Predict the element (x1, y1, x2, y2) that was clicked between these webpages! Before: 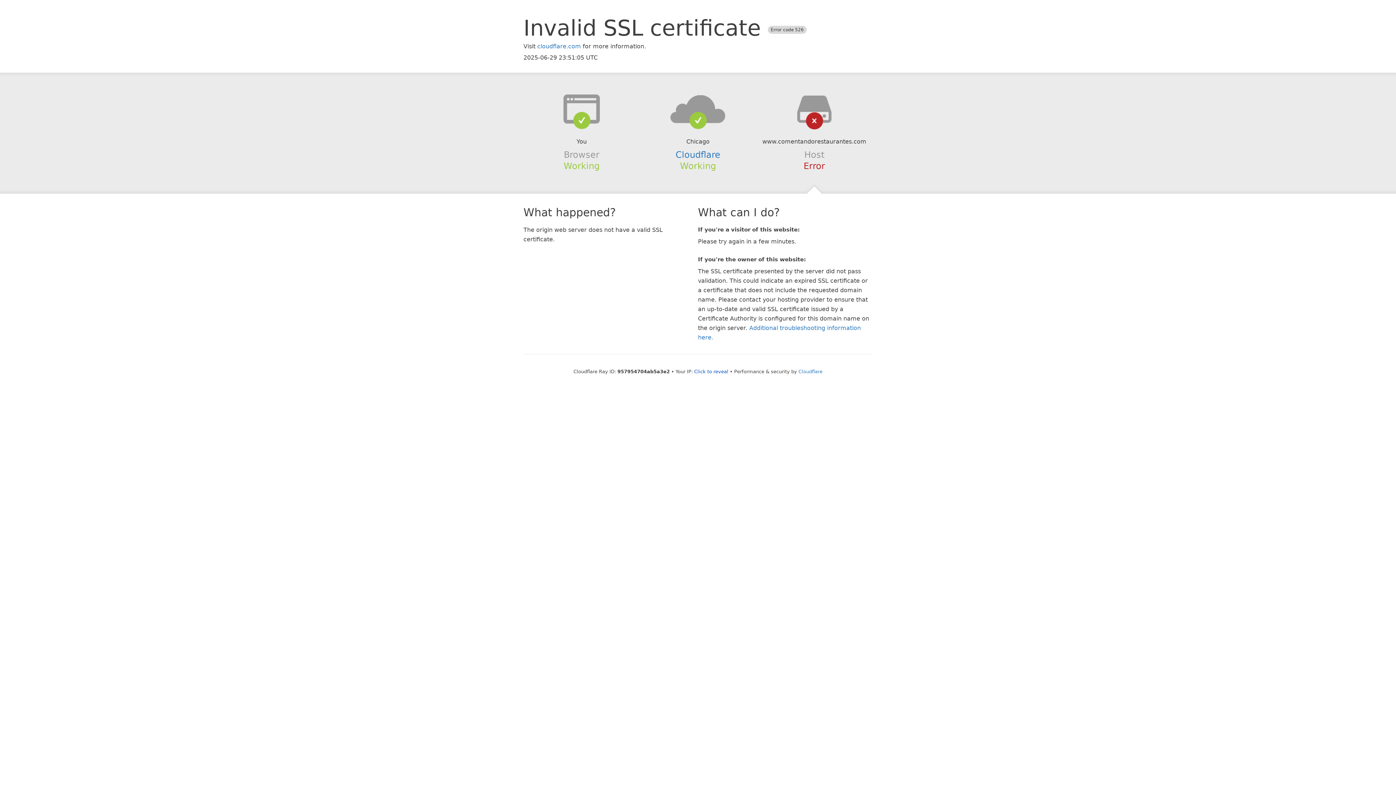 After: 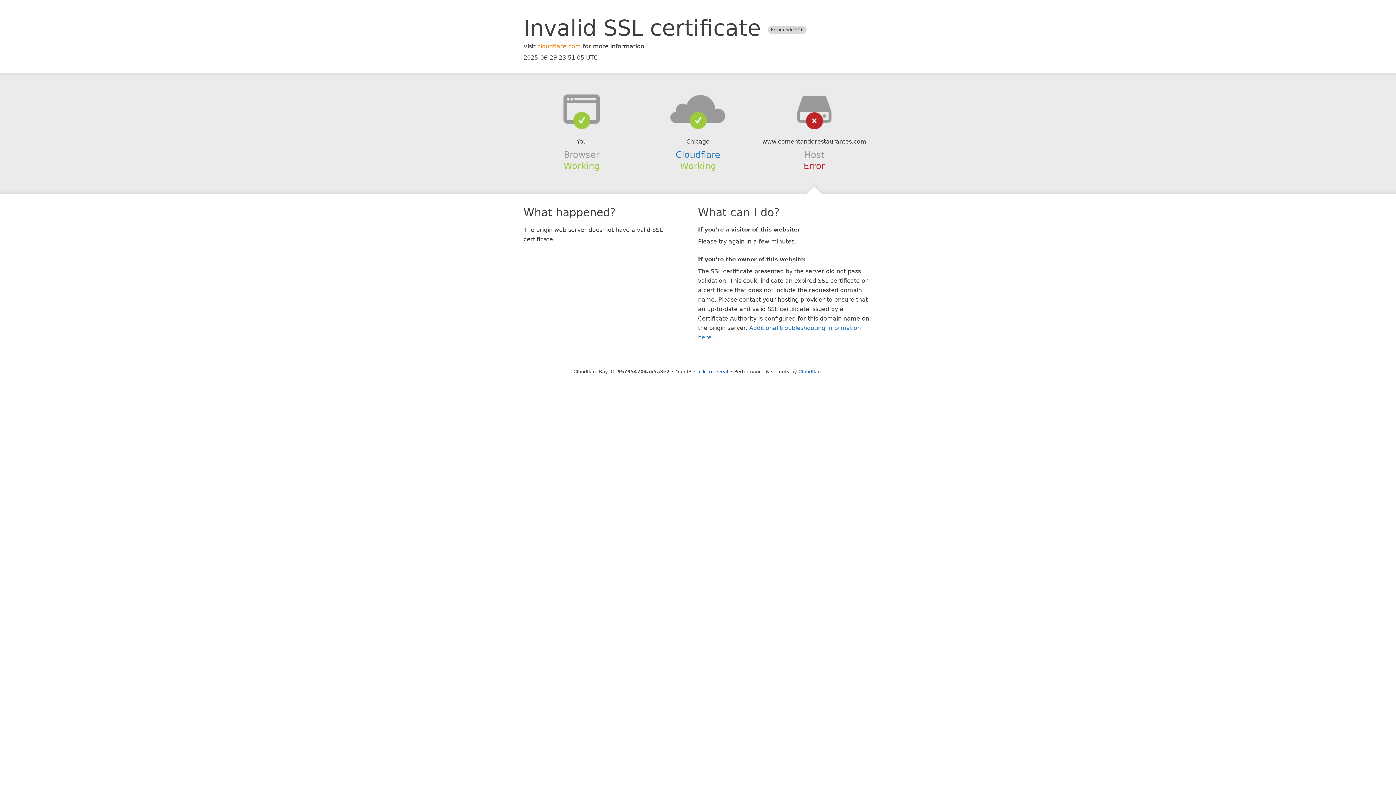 Action: bbox: (537, 42, 581, 49) label: cloudflare.com